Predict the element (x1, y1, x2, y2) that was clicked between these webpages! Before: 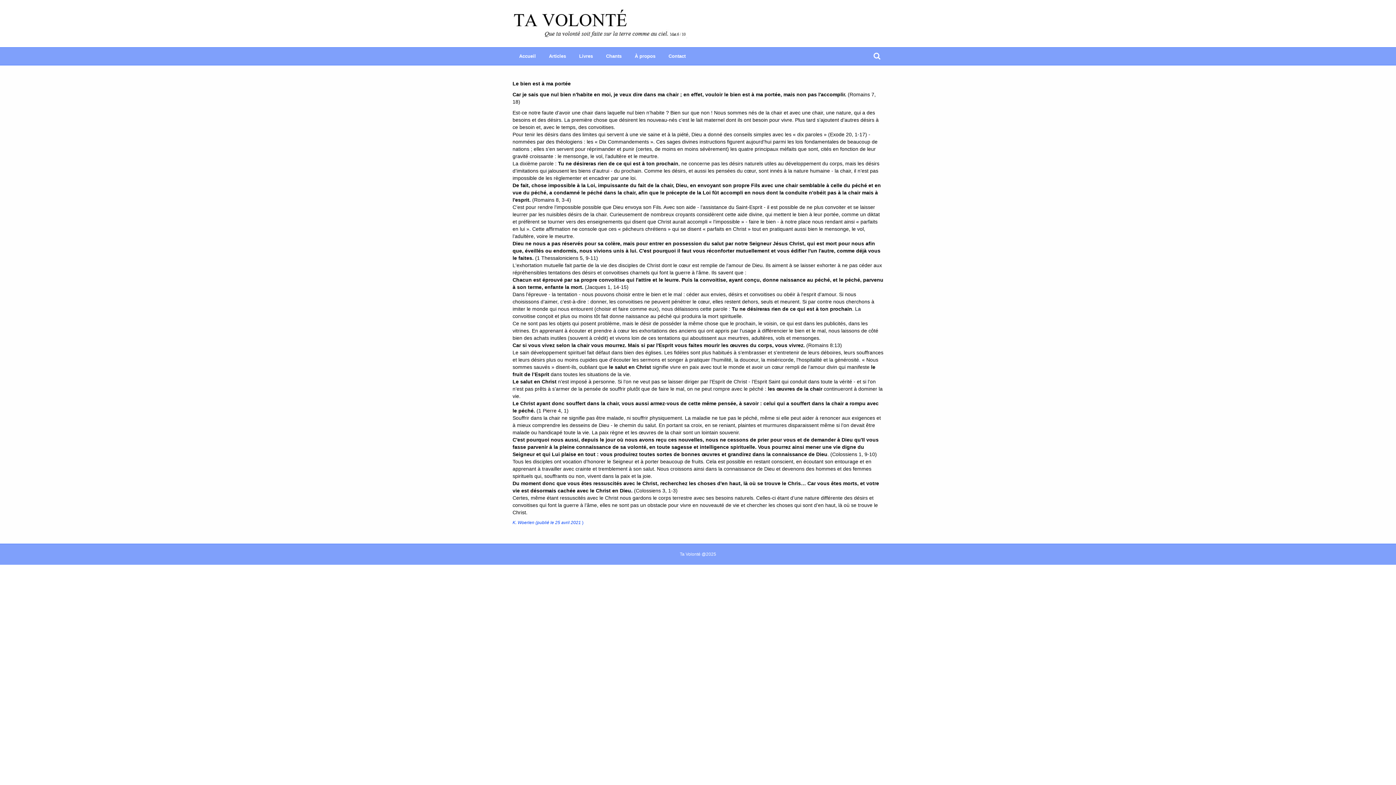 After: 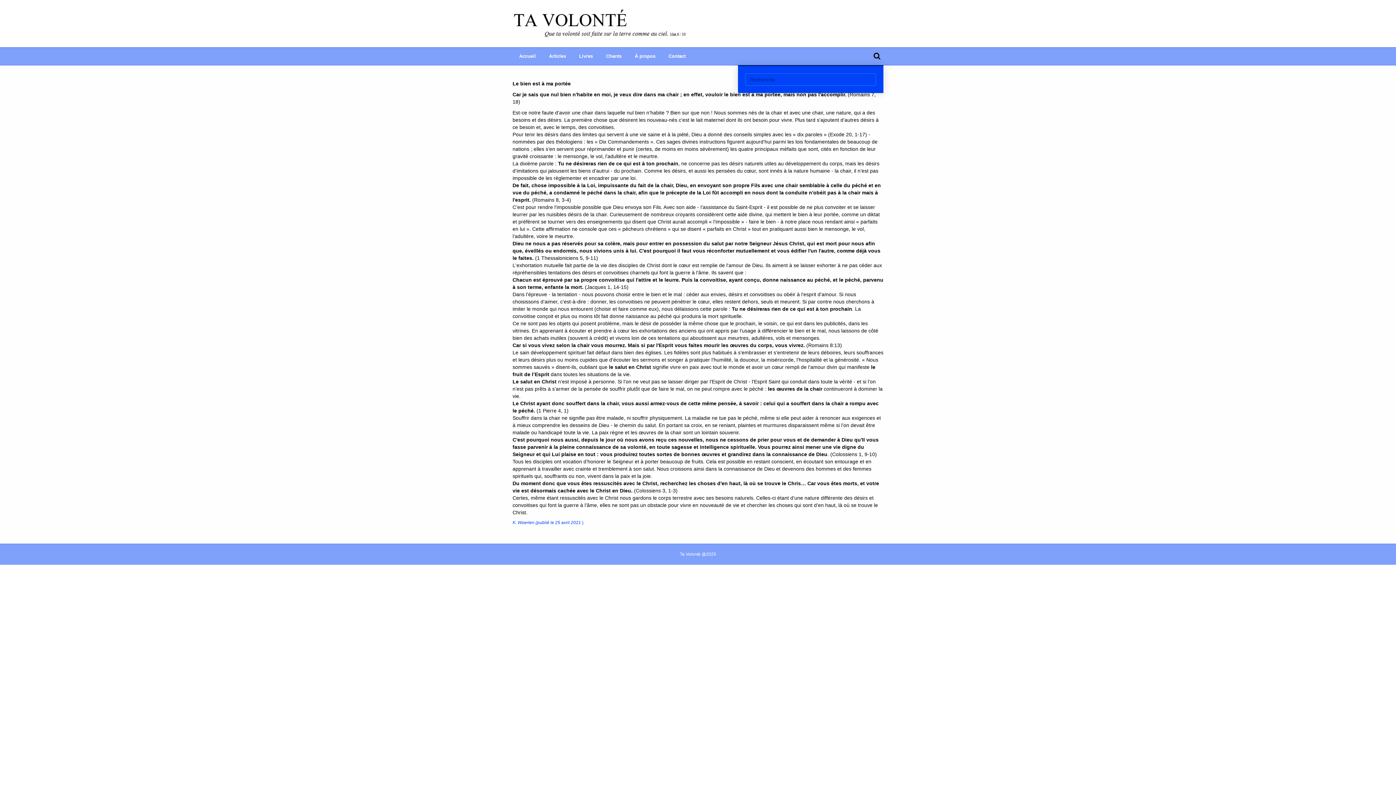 Action: bbox: (870, 49, 883, 62)